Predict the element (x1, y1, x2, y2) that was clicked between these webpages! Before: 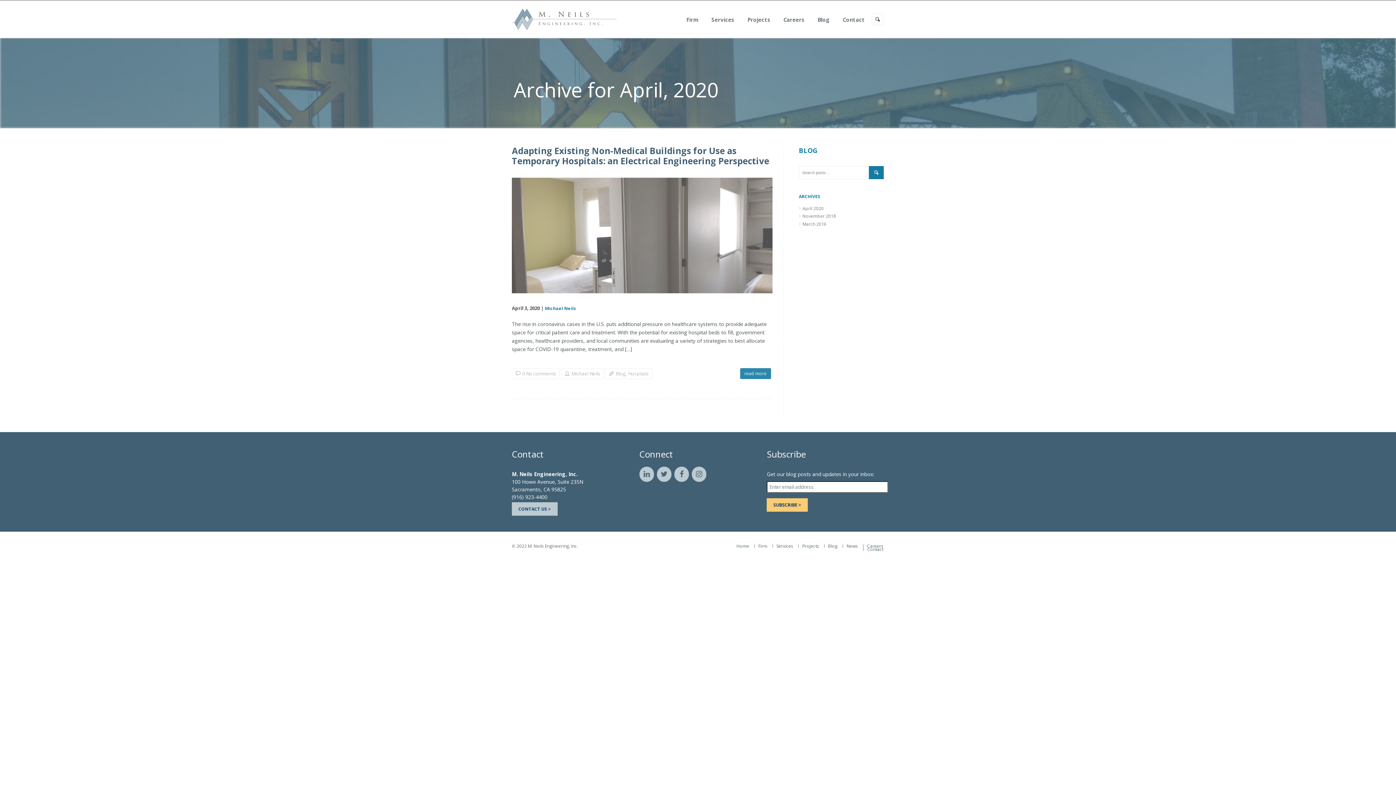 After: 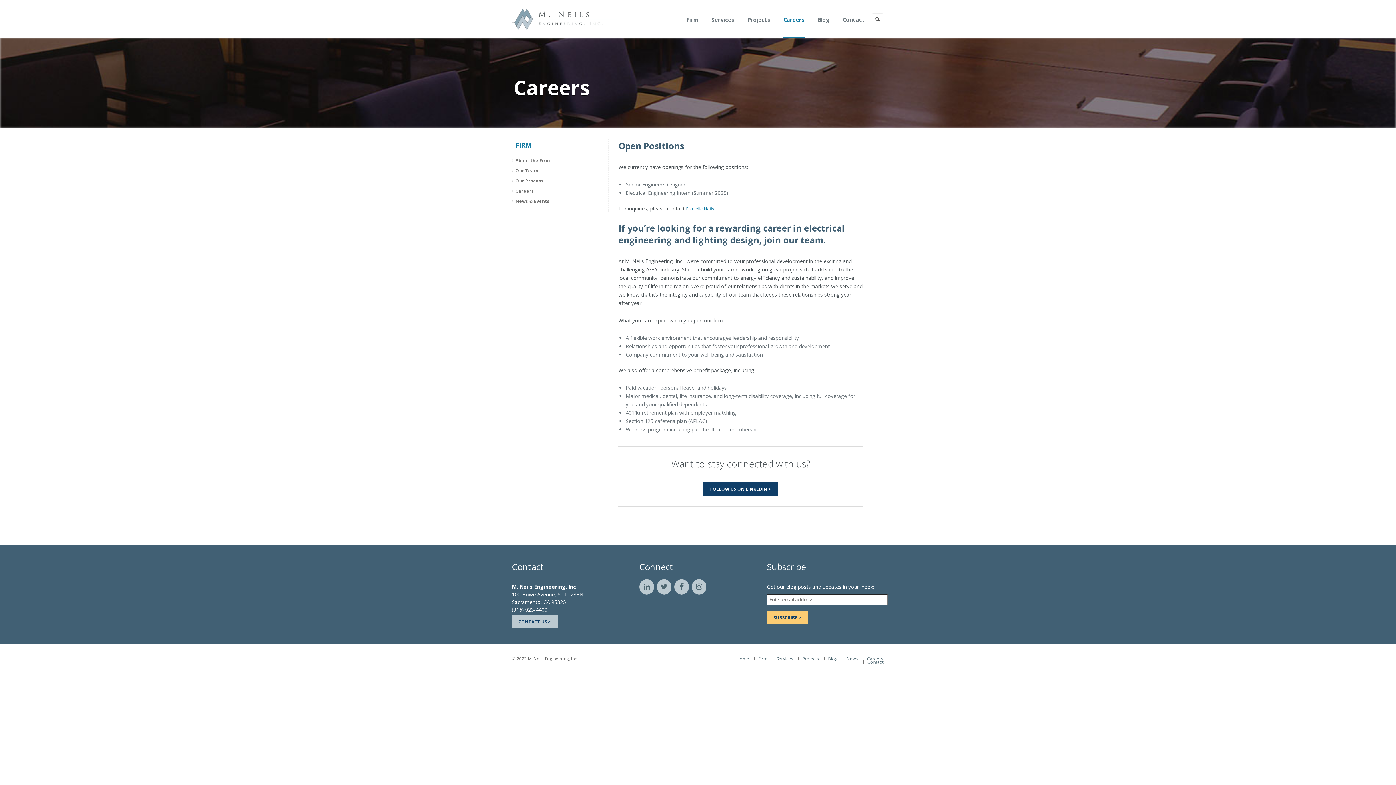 Action: label: Careers bbox: (783, 9, 805, 37)